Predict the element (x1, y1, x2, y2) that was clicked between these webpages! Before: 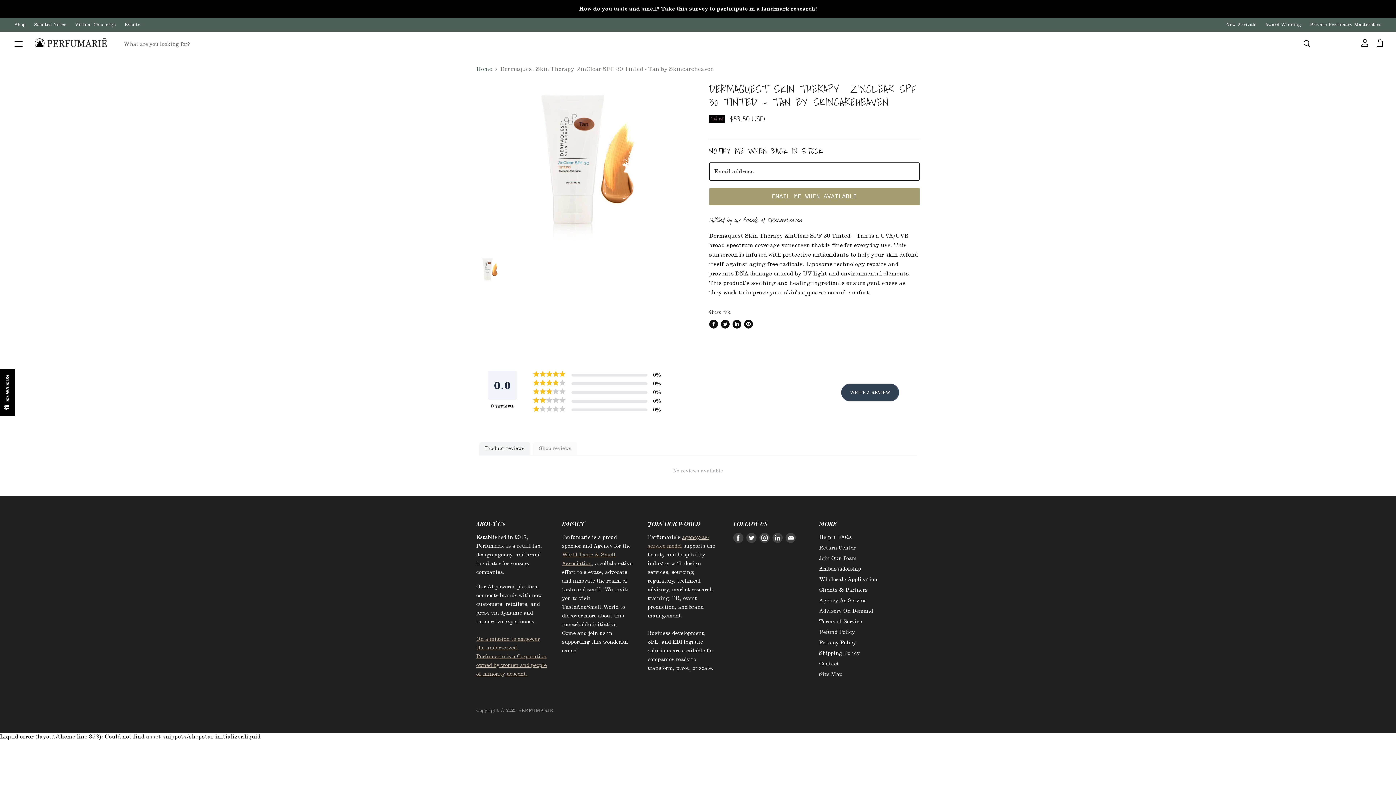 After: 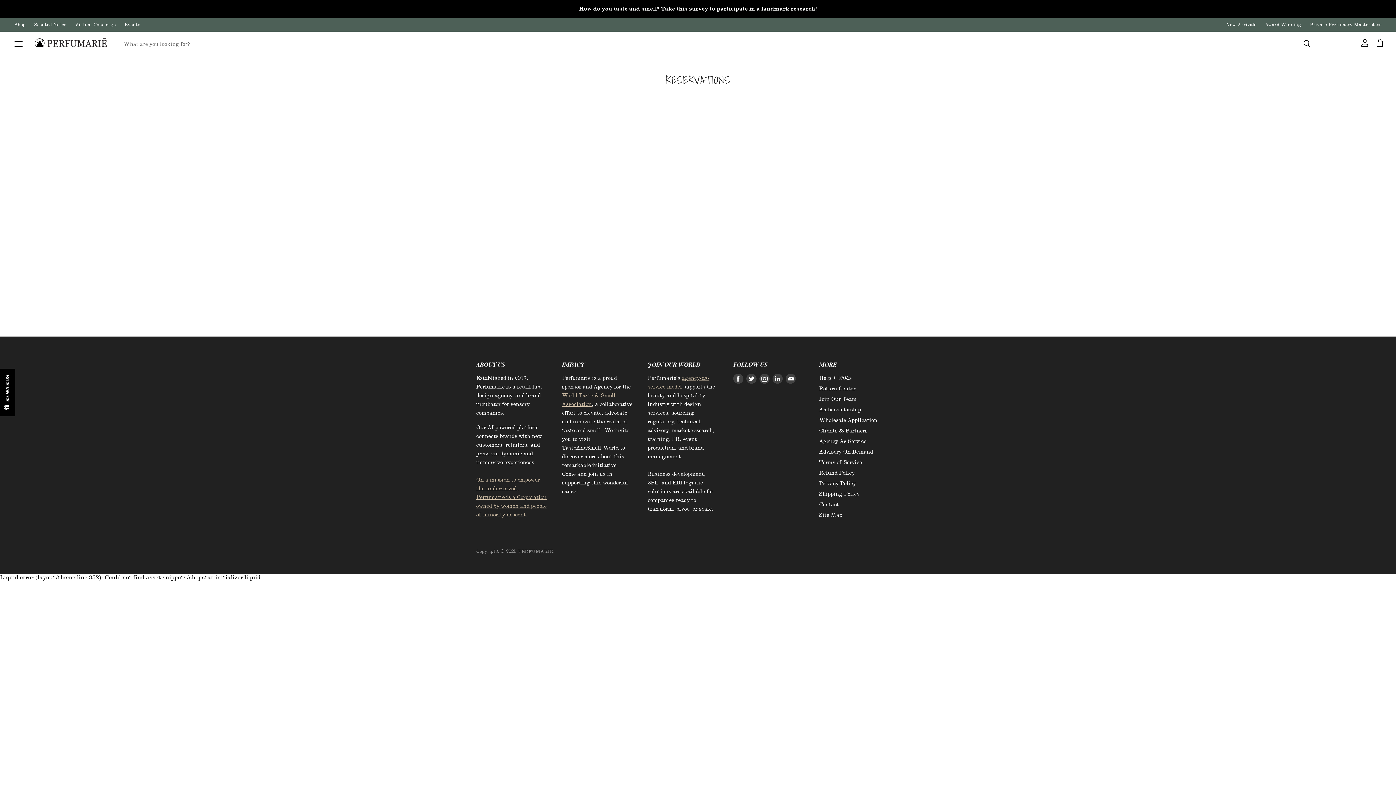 Action: bbox: (74, 22, 115, 27) label: Virtual Concierge